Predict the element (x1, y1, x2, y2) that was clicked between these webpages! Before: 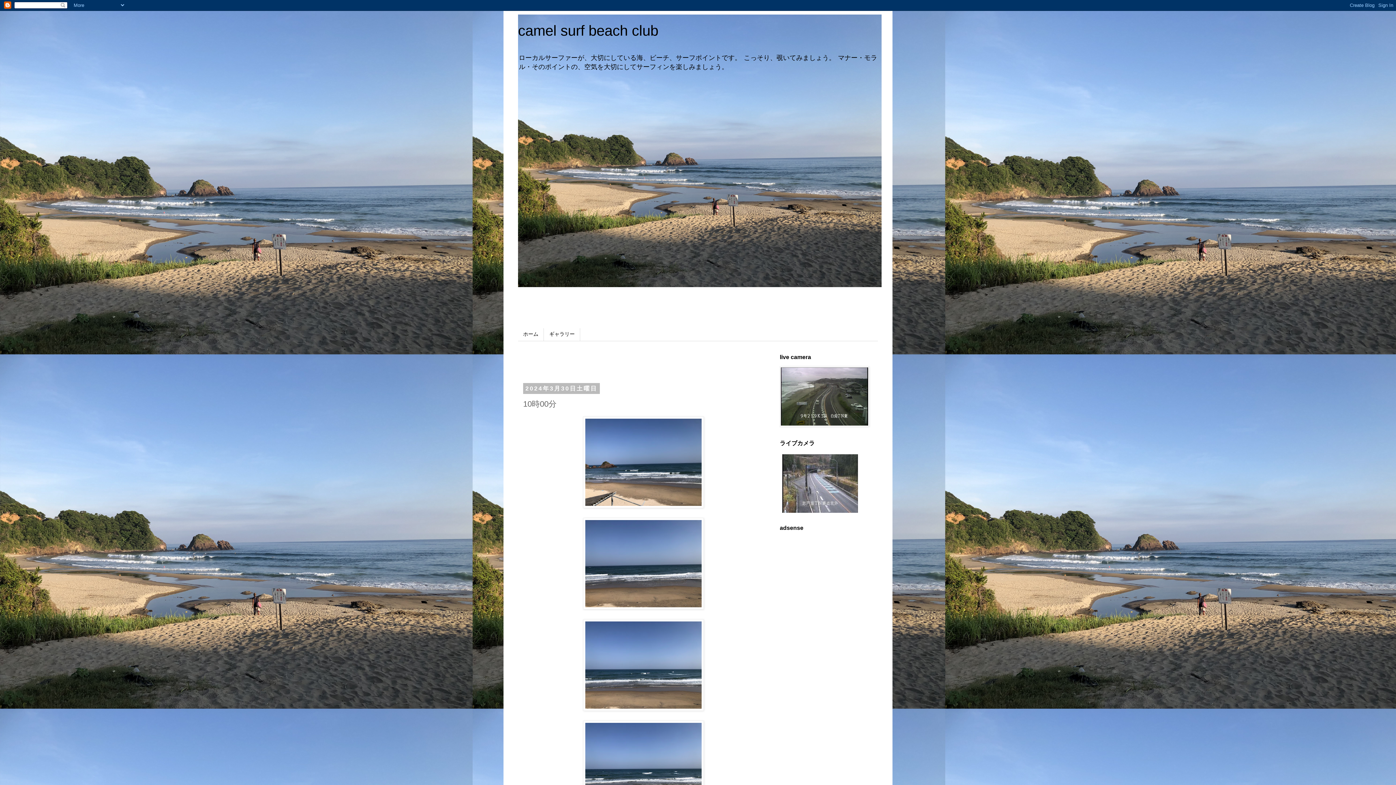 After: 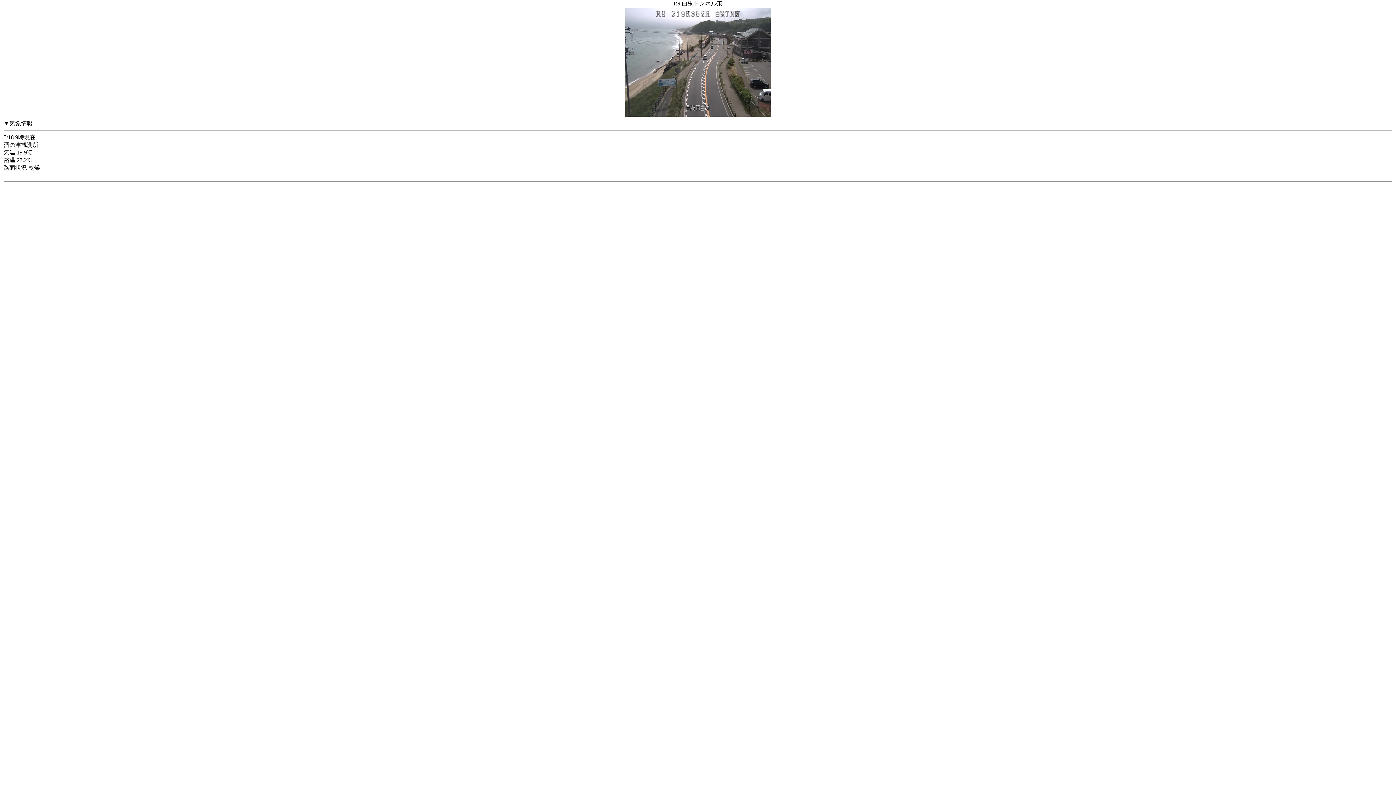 Action: bbox: (780, 422, 869, 427)